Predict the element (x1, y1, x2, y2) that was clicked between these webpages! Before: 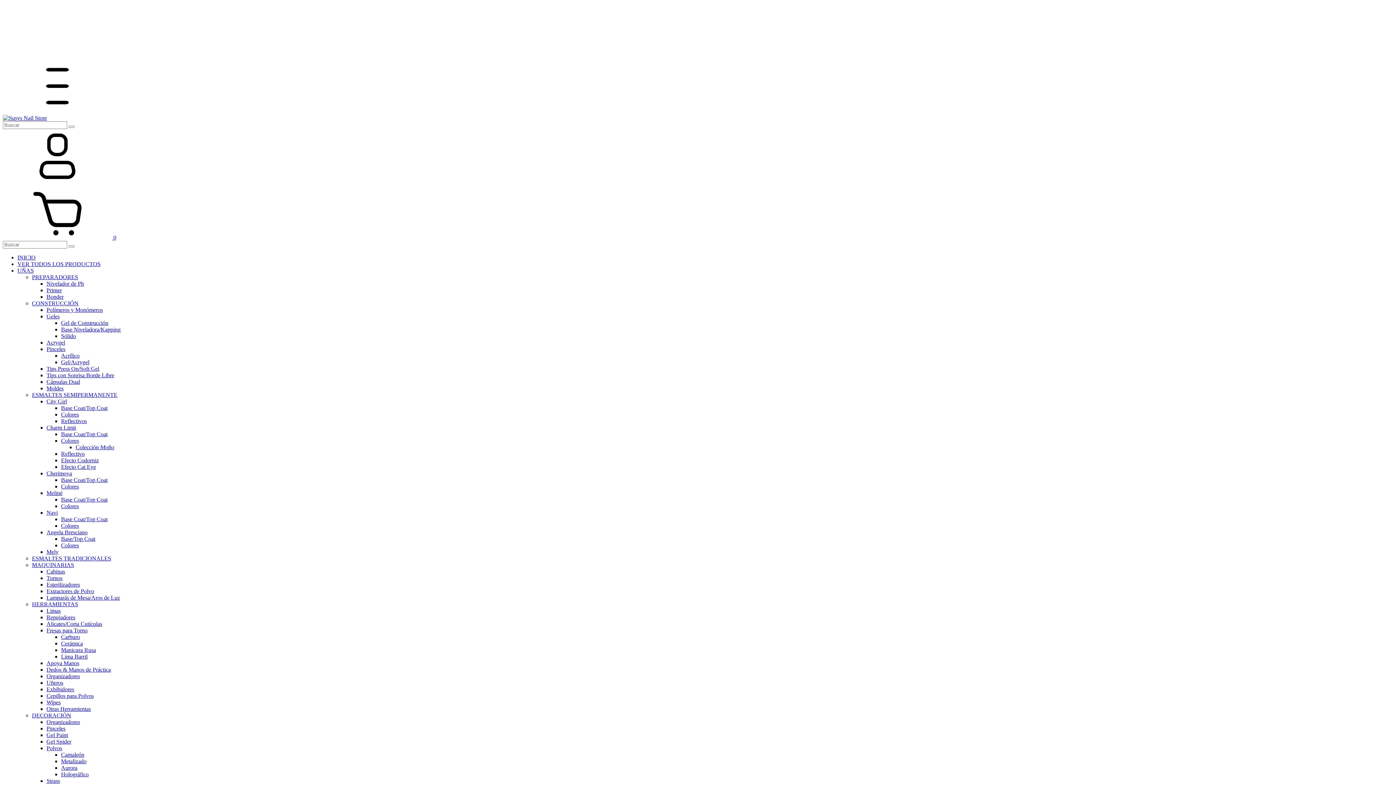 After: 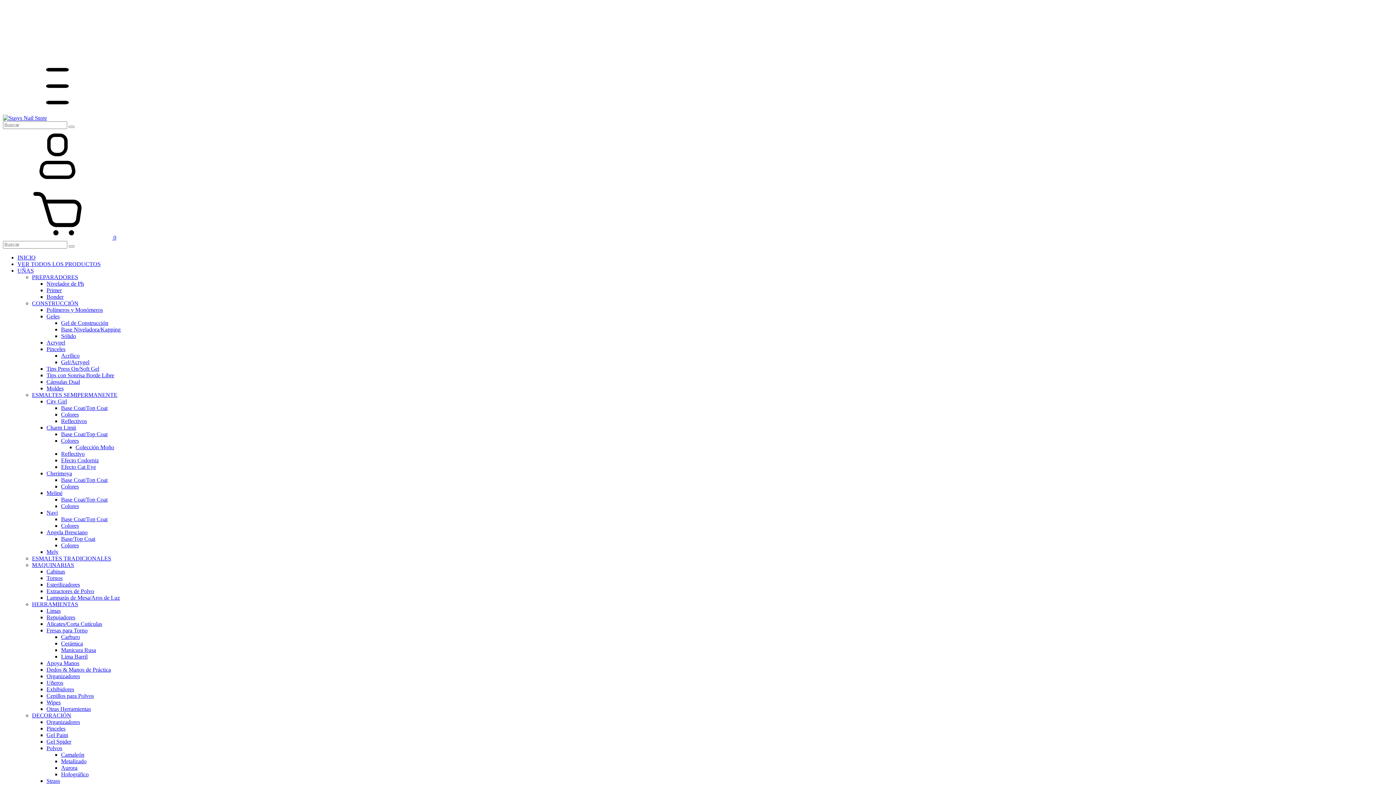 Action: bbox: (46, 385, 63, 391) label: Moldes